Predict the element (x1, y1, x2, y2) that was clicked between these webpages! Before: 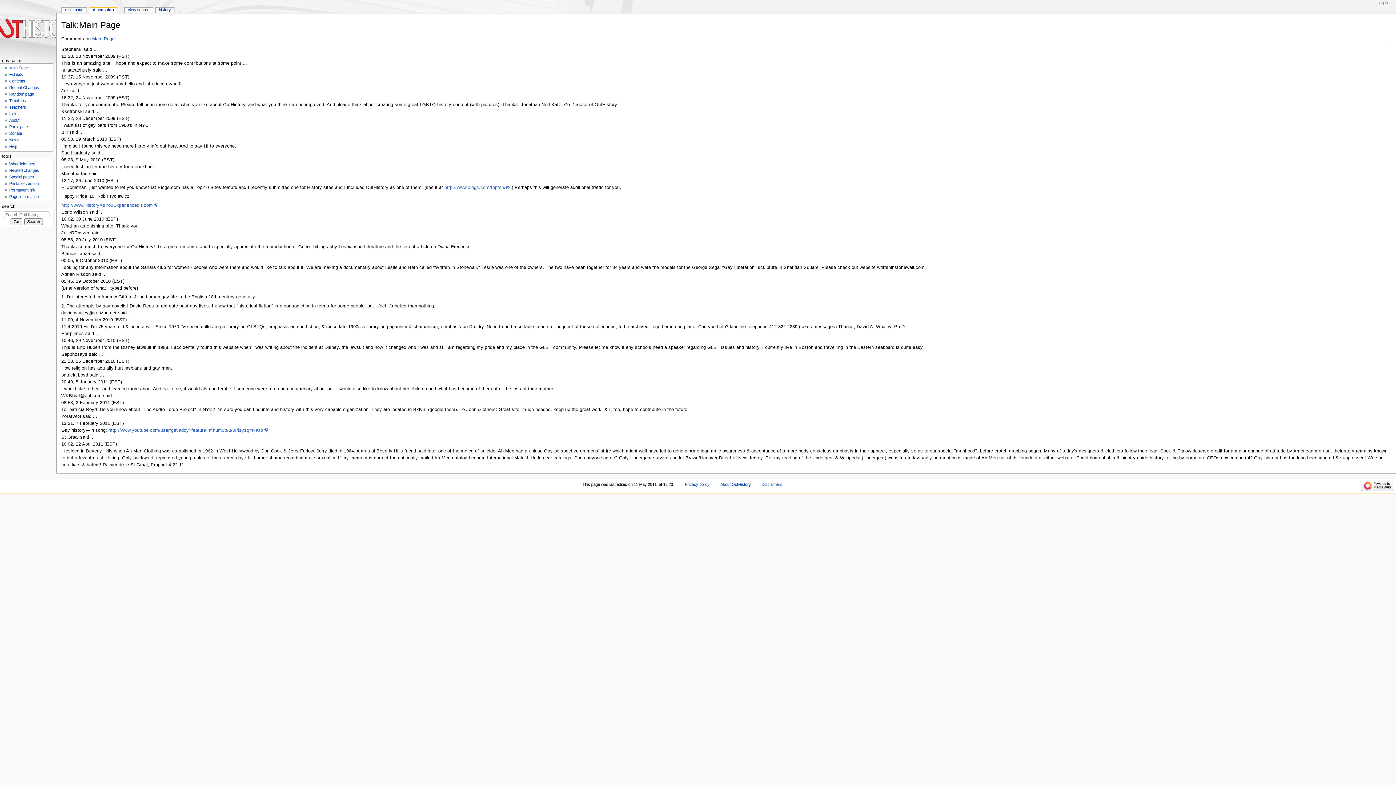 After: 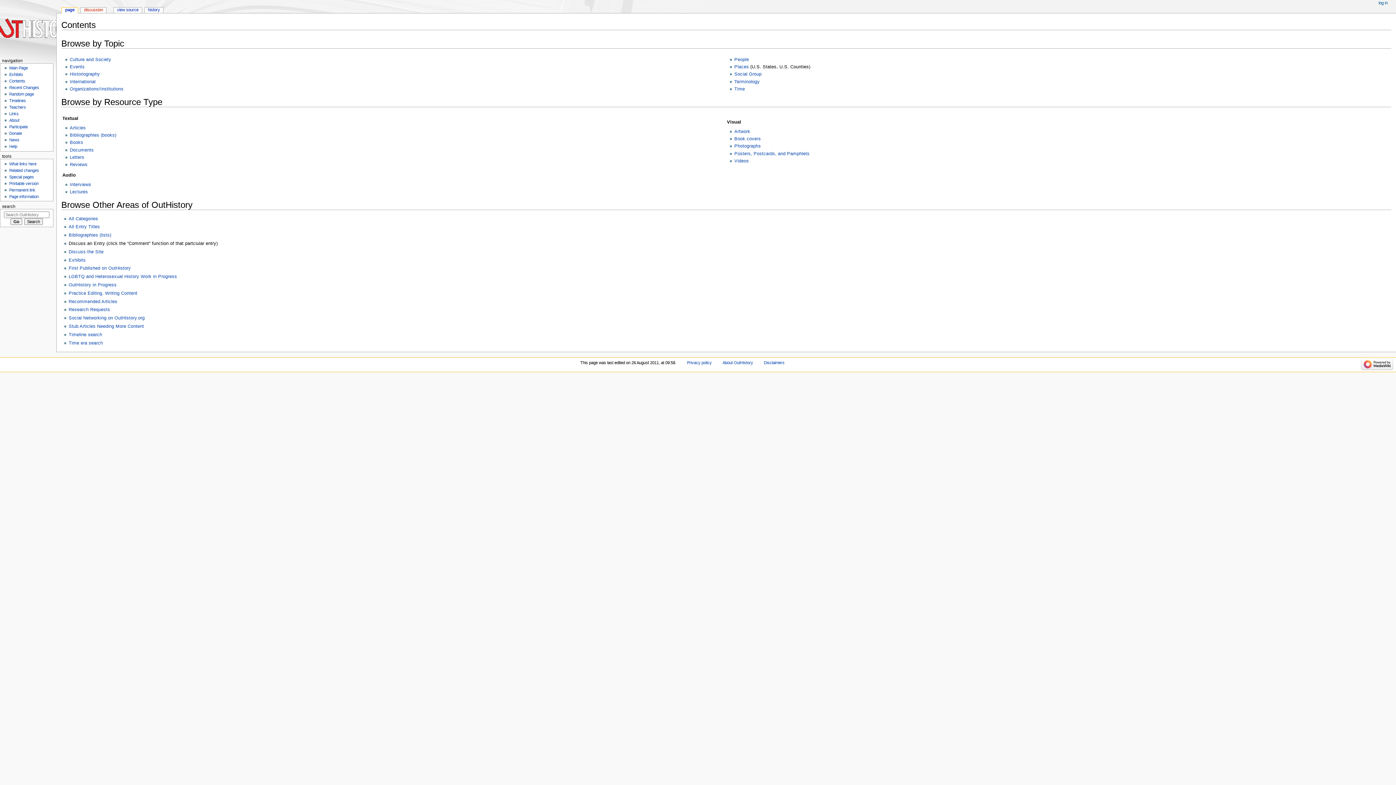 Action: label: Contents bbox: (9, 79, 25, 83)